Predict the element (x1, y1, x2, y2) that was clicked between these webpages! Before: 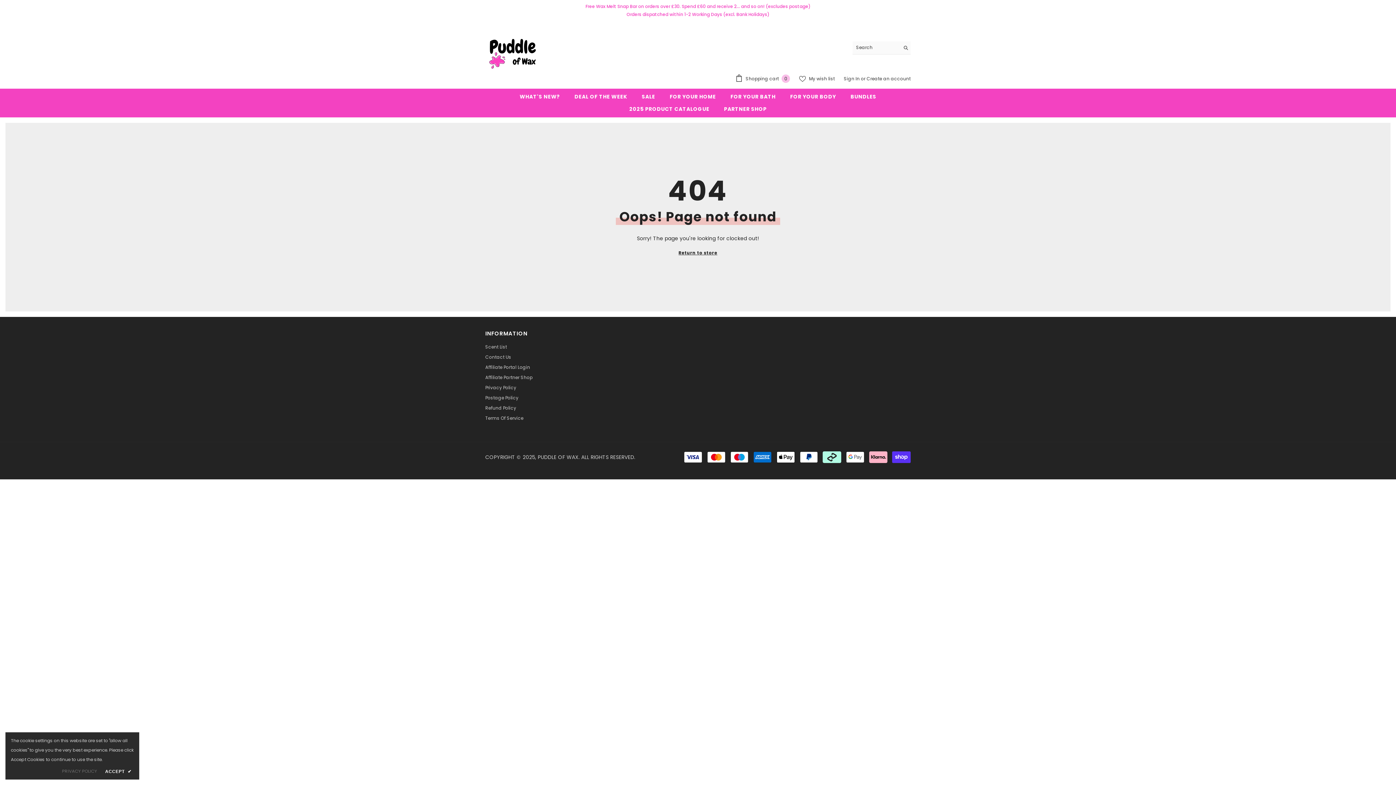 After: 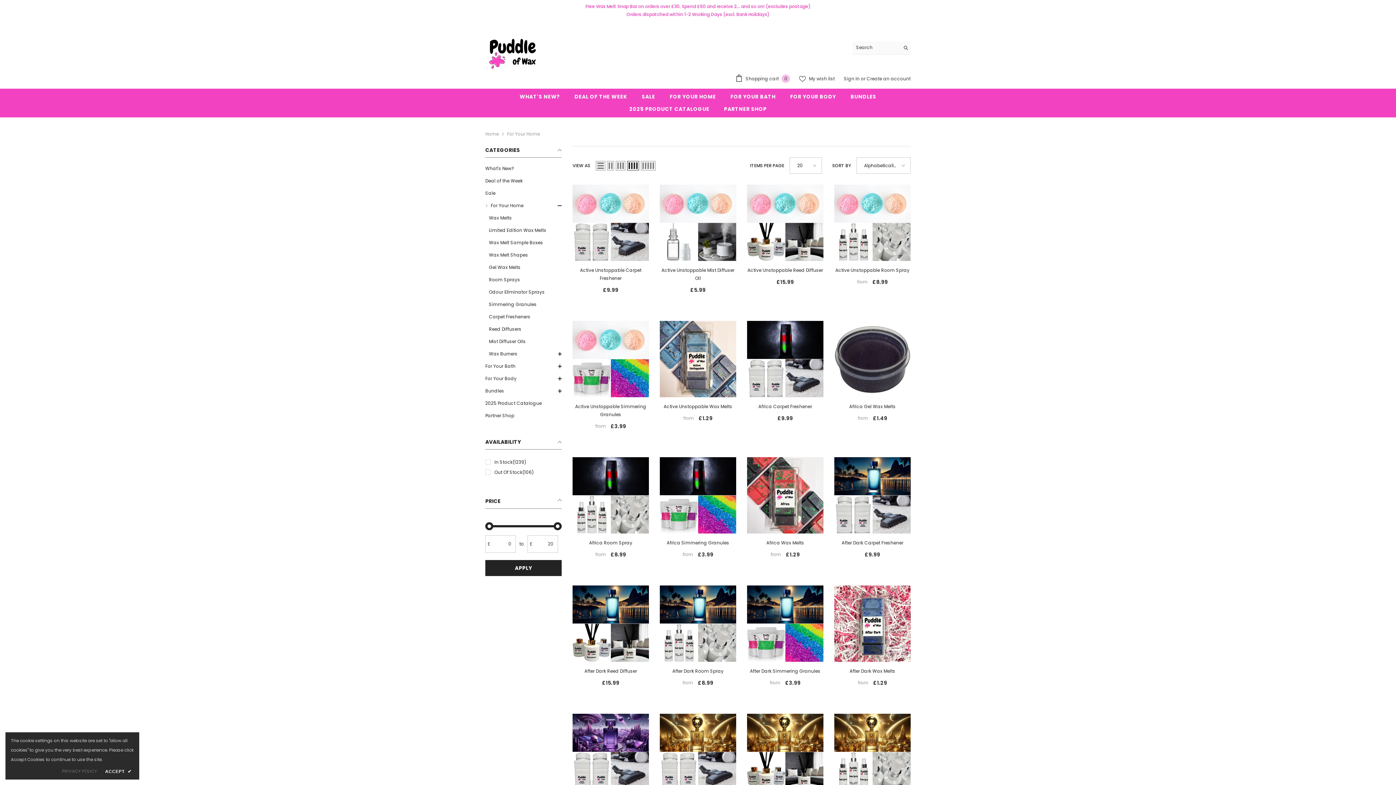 Action: label: FOR YOUR HOME bbox: (662, 92, 723, 105)